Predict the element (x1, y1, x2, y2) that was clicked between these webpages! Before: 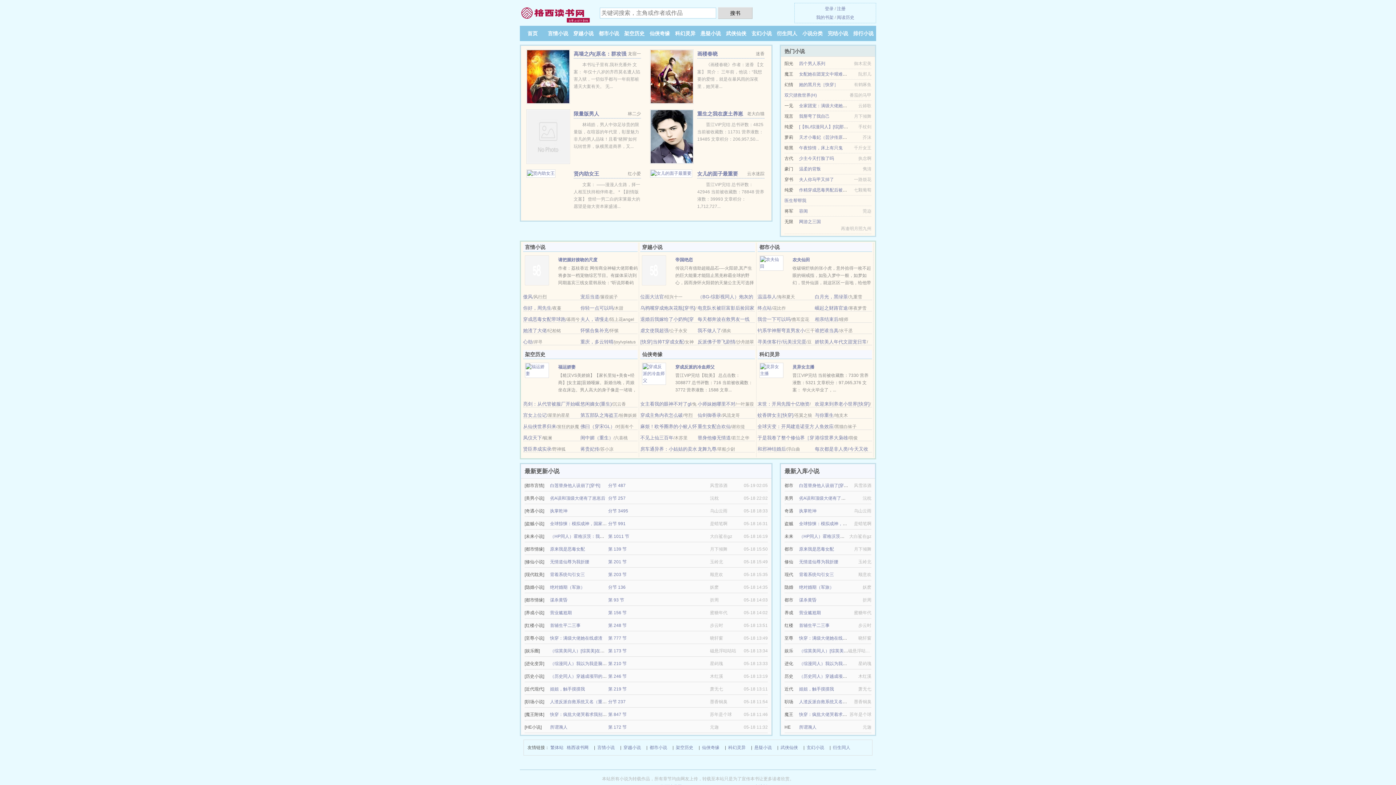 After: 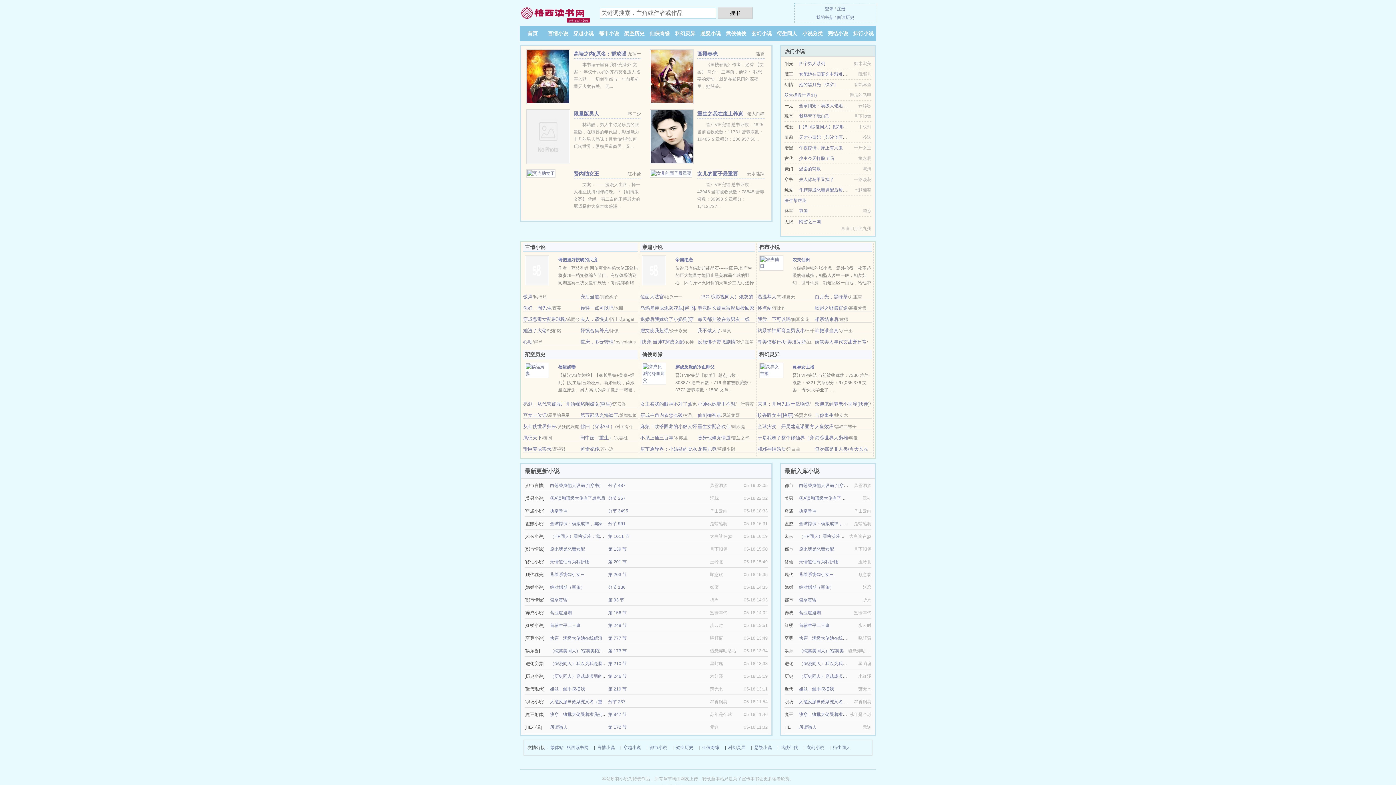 Action: bbox: (523, 328, 546, 333) label: 她渣了大佬